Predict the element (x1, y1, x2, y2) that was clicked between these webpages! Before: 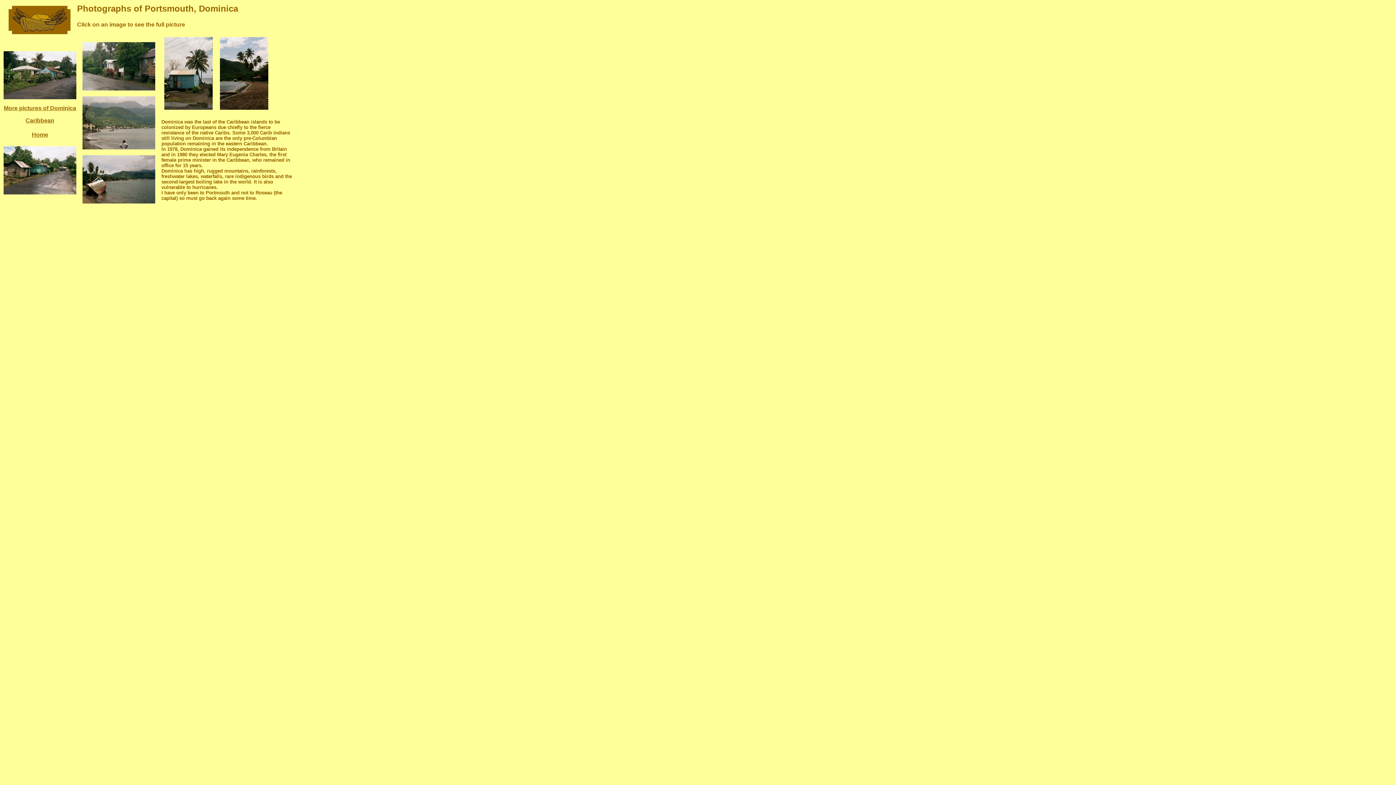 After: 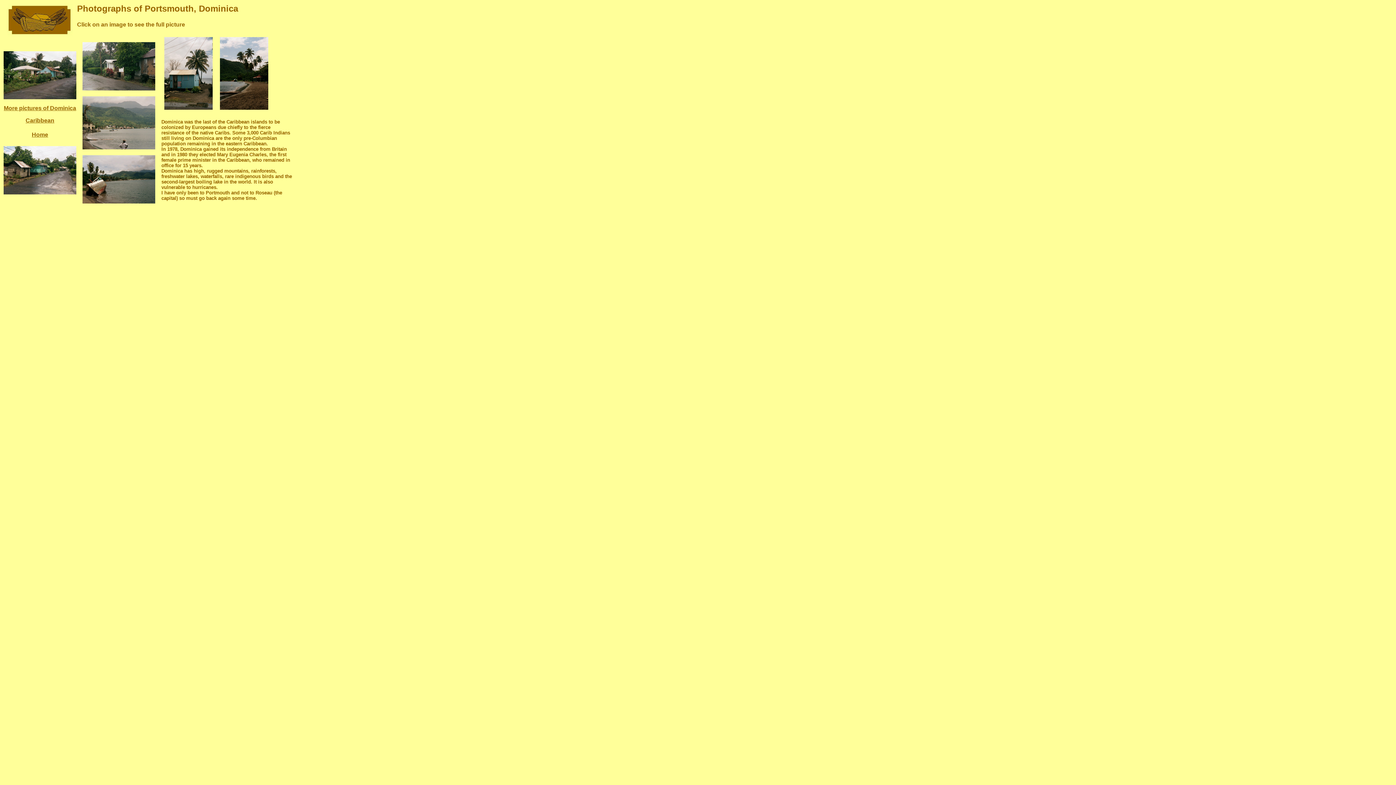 Action: bbox: (3, 94, 76, 100)